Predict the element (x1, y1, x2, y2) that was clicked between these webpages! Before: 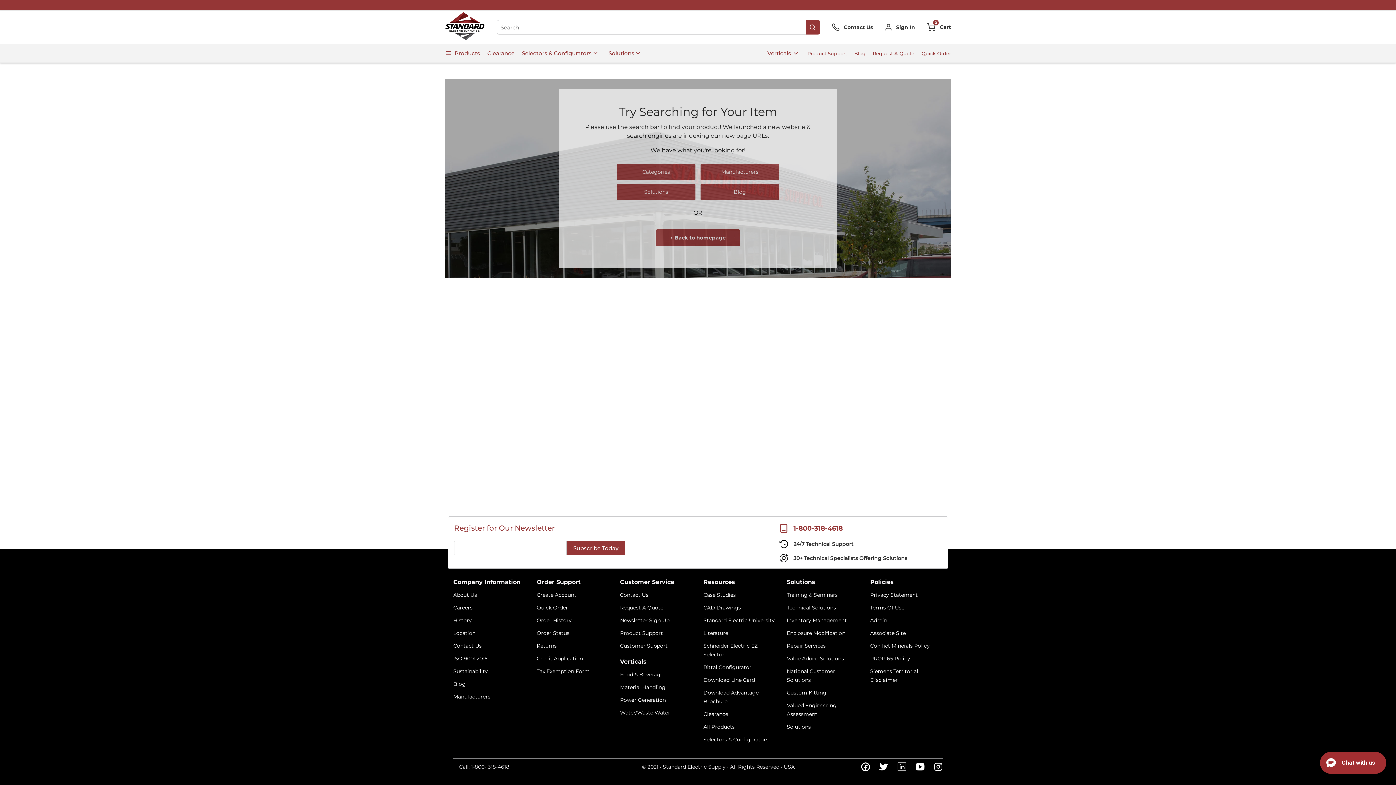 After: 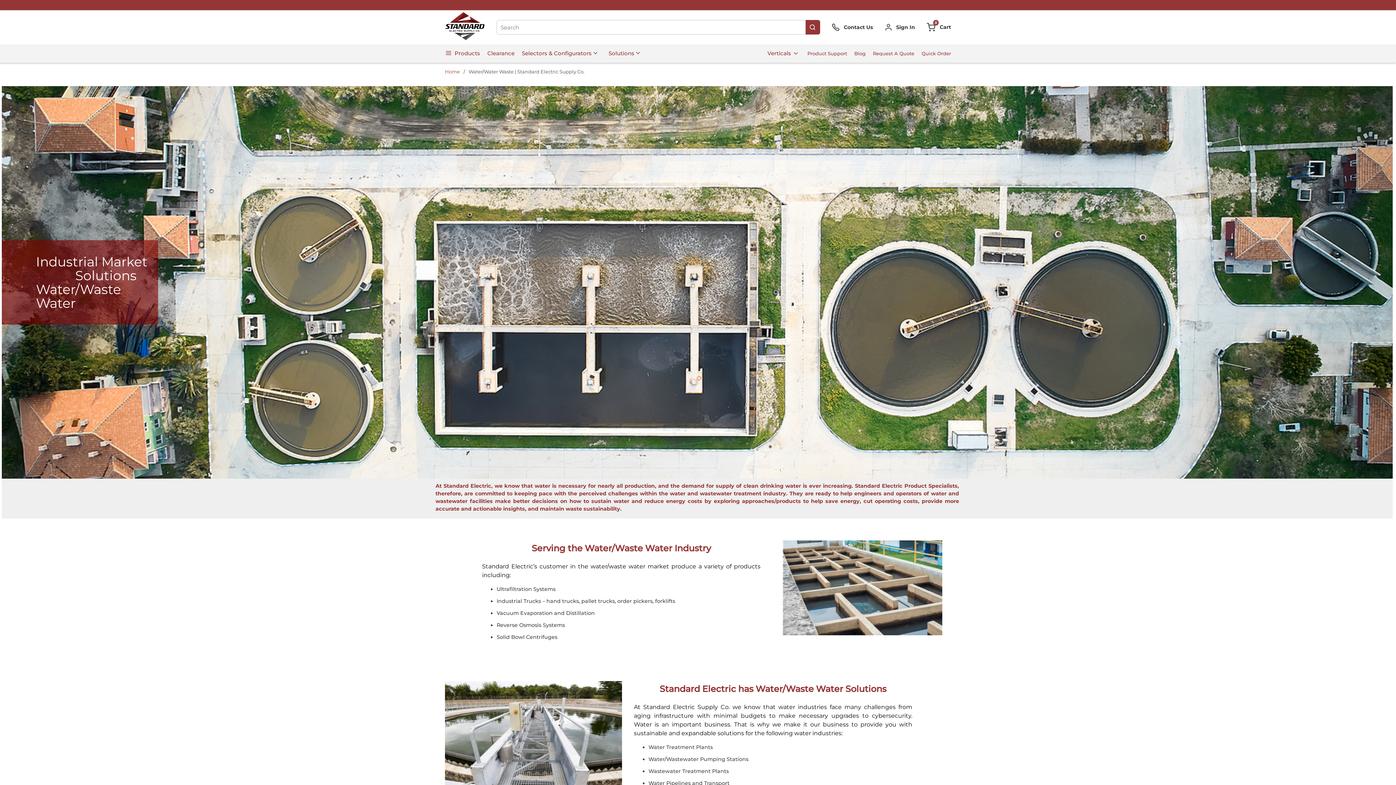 Action: label: Water/Waste Water bbox: (620, 705, 670, 717)